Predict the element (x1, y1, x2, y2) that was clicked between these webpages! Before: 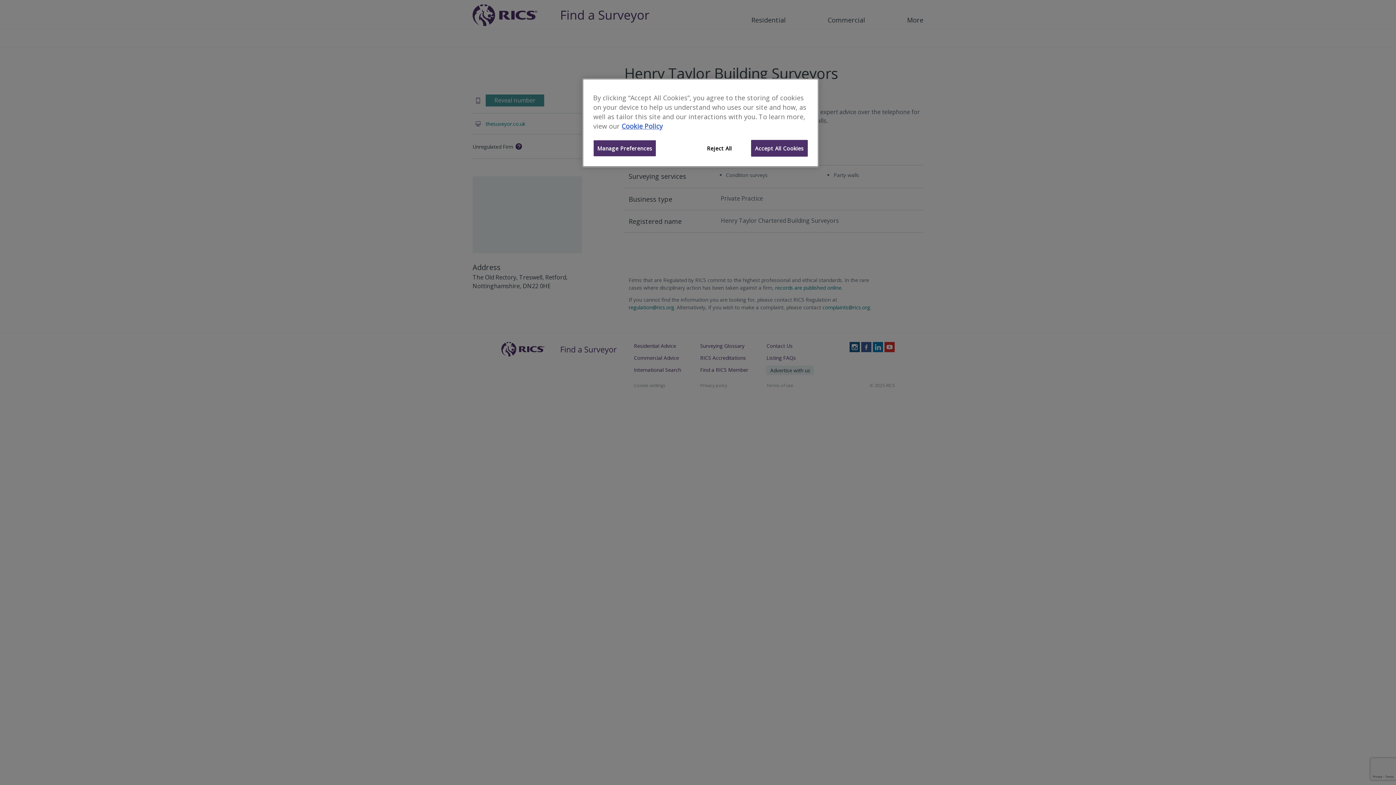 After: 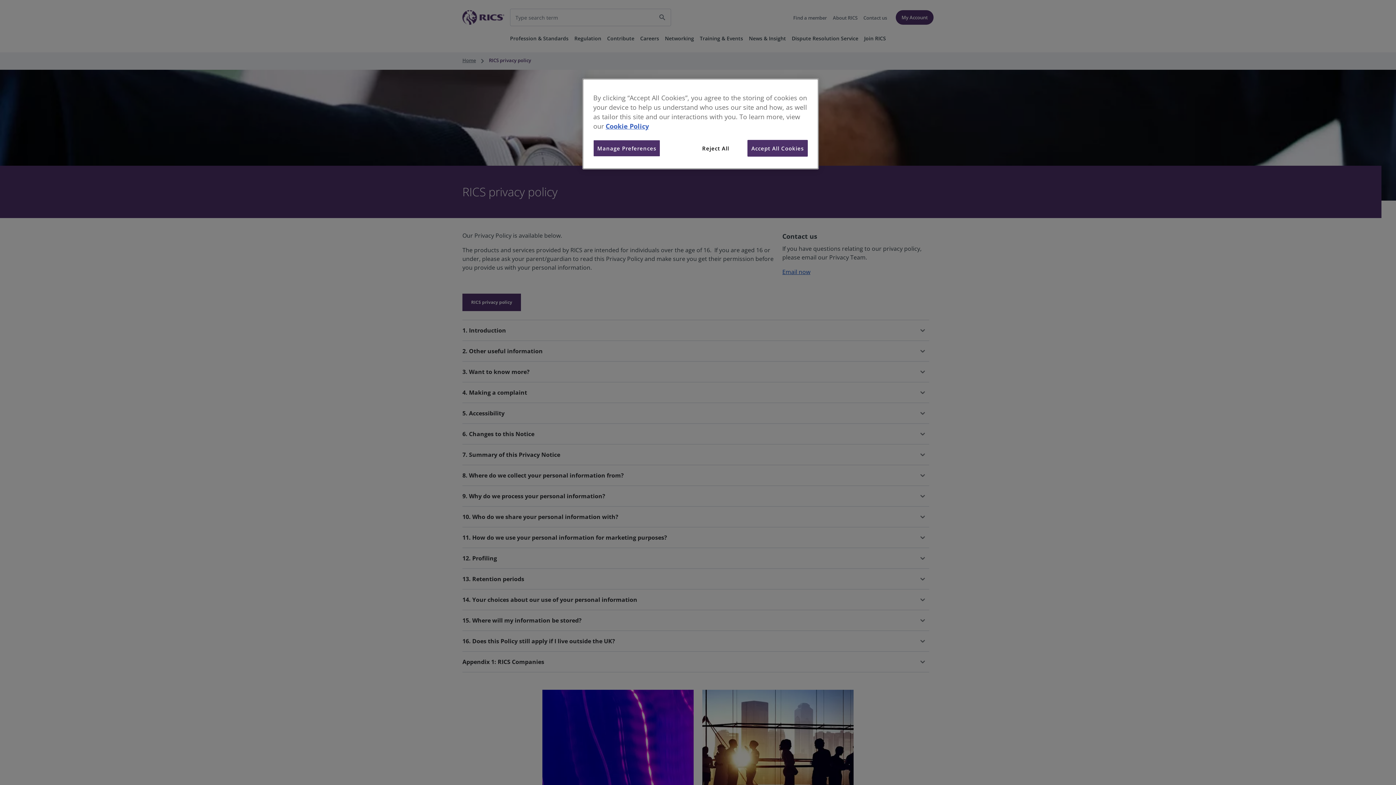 Action: bbox: (621, 121, 662, 130) label: More information about your privacy